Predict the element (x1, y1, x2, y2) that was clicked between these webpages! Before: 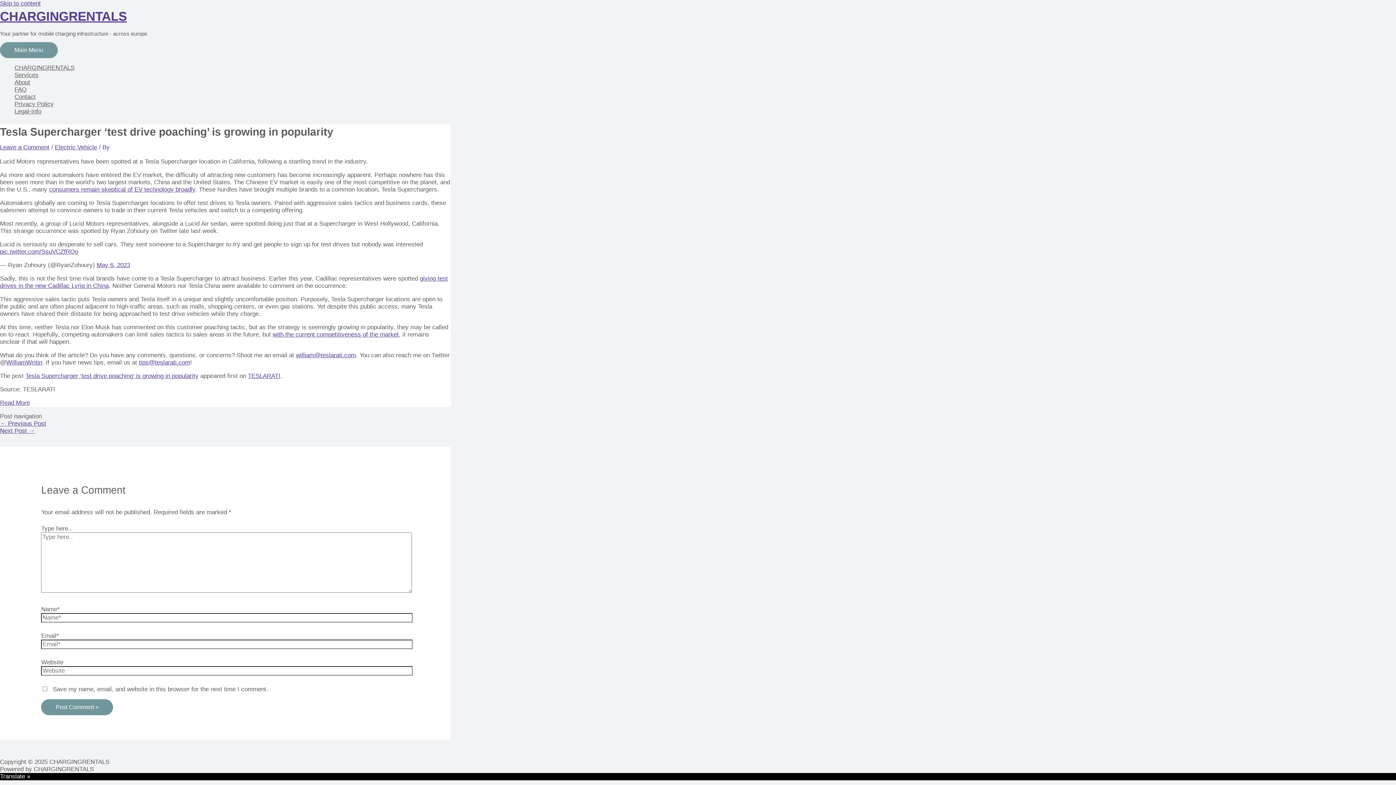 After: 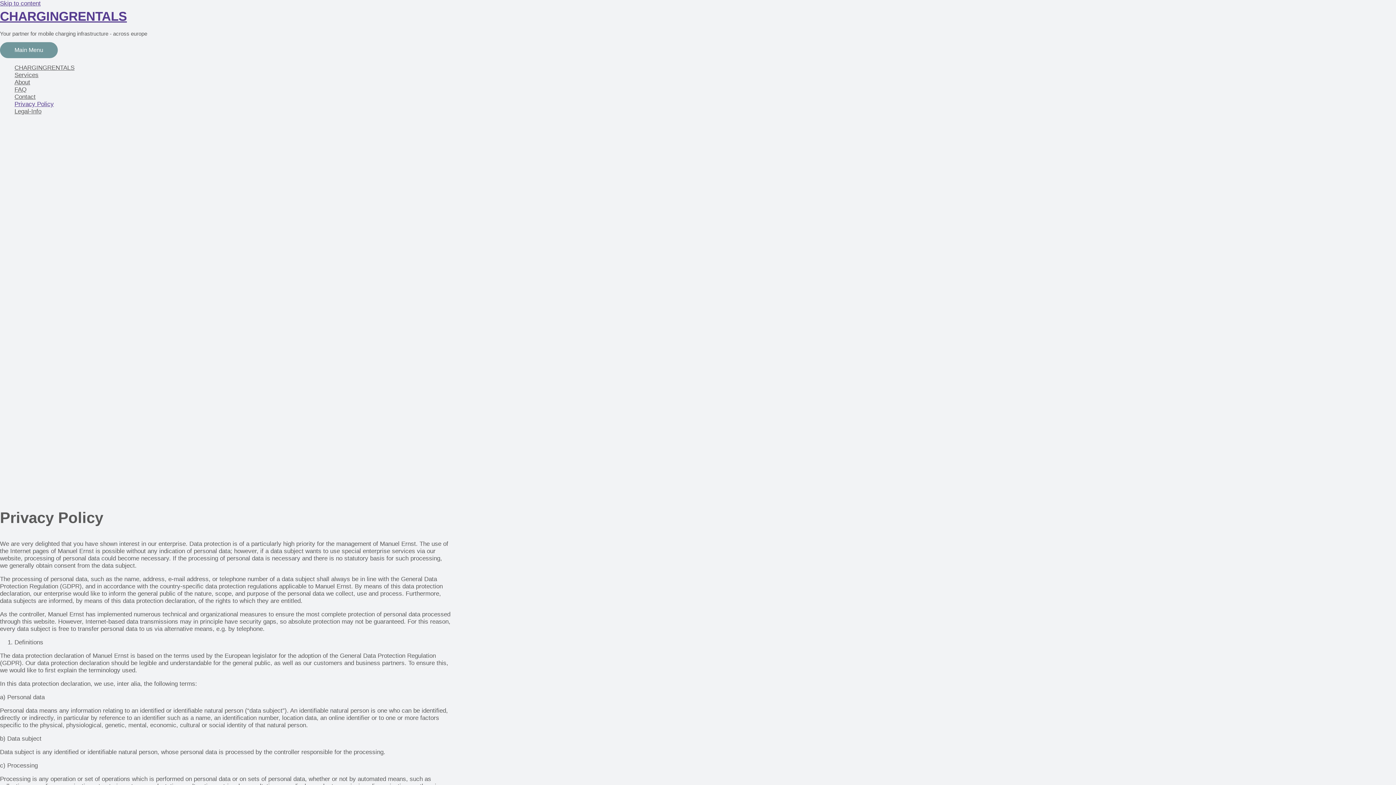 Action: label: Privacy Policy bbox: (14, 100, 450, 108)